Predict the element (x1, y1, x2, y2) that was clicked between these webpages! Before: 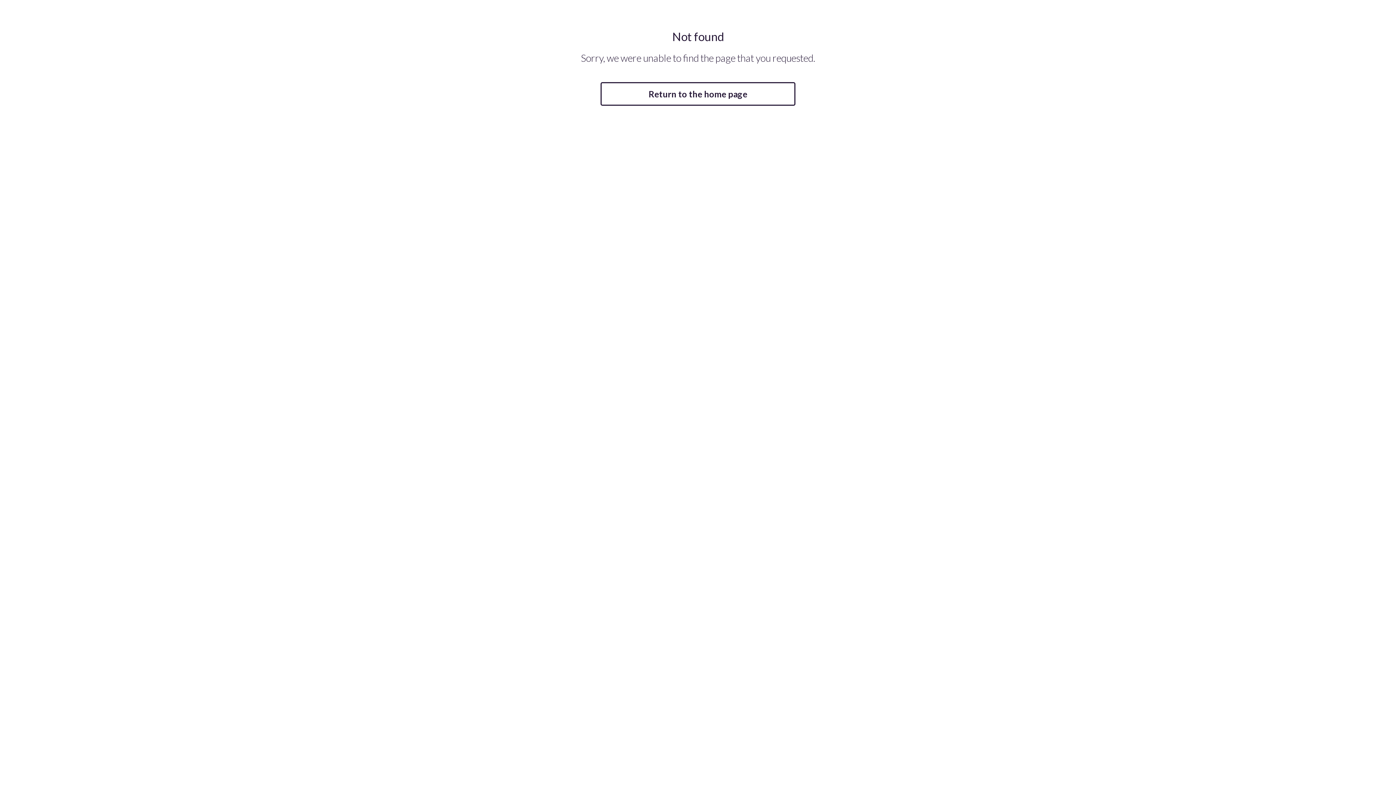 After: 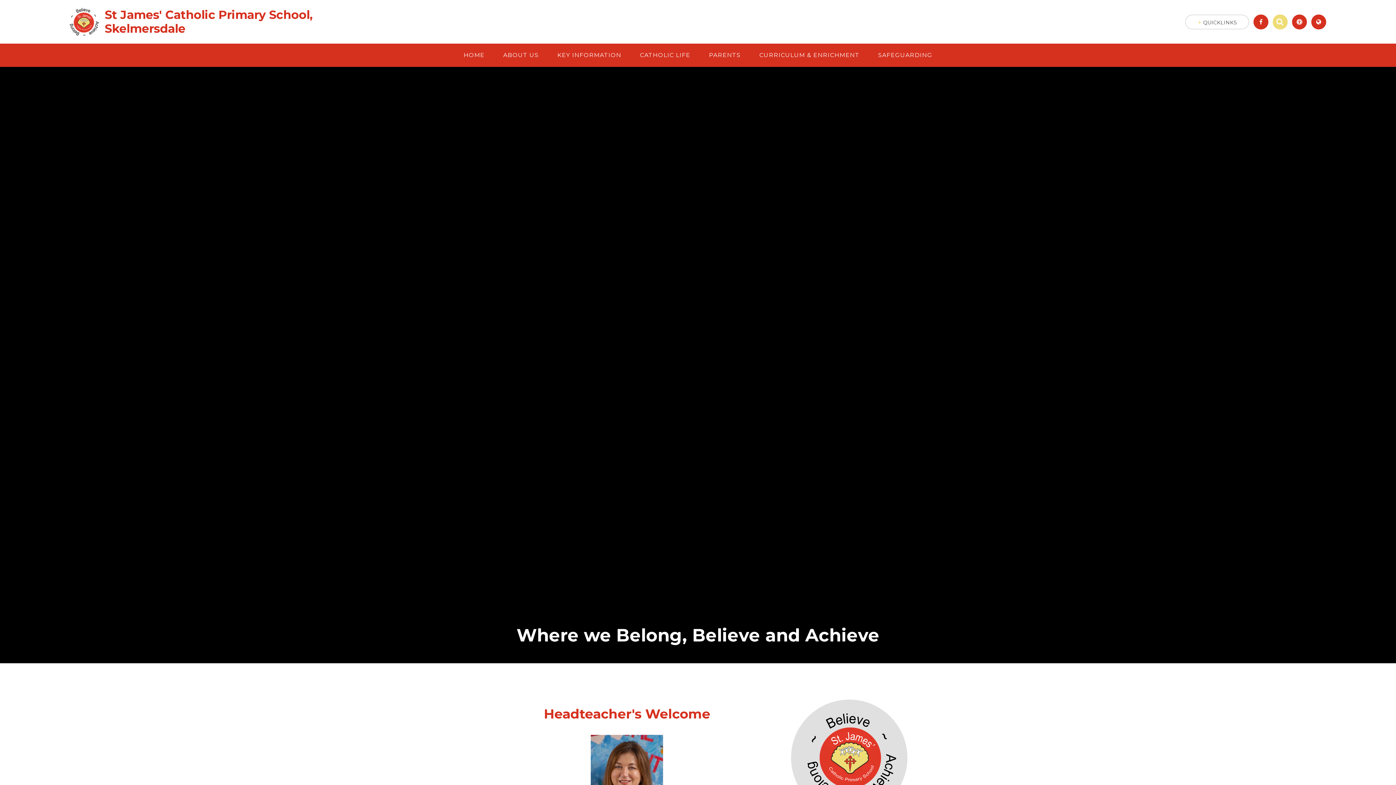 Action: label: Return to the home page bbox: (600, 82, 795, 105)